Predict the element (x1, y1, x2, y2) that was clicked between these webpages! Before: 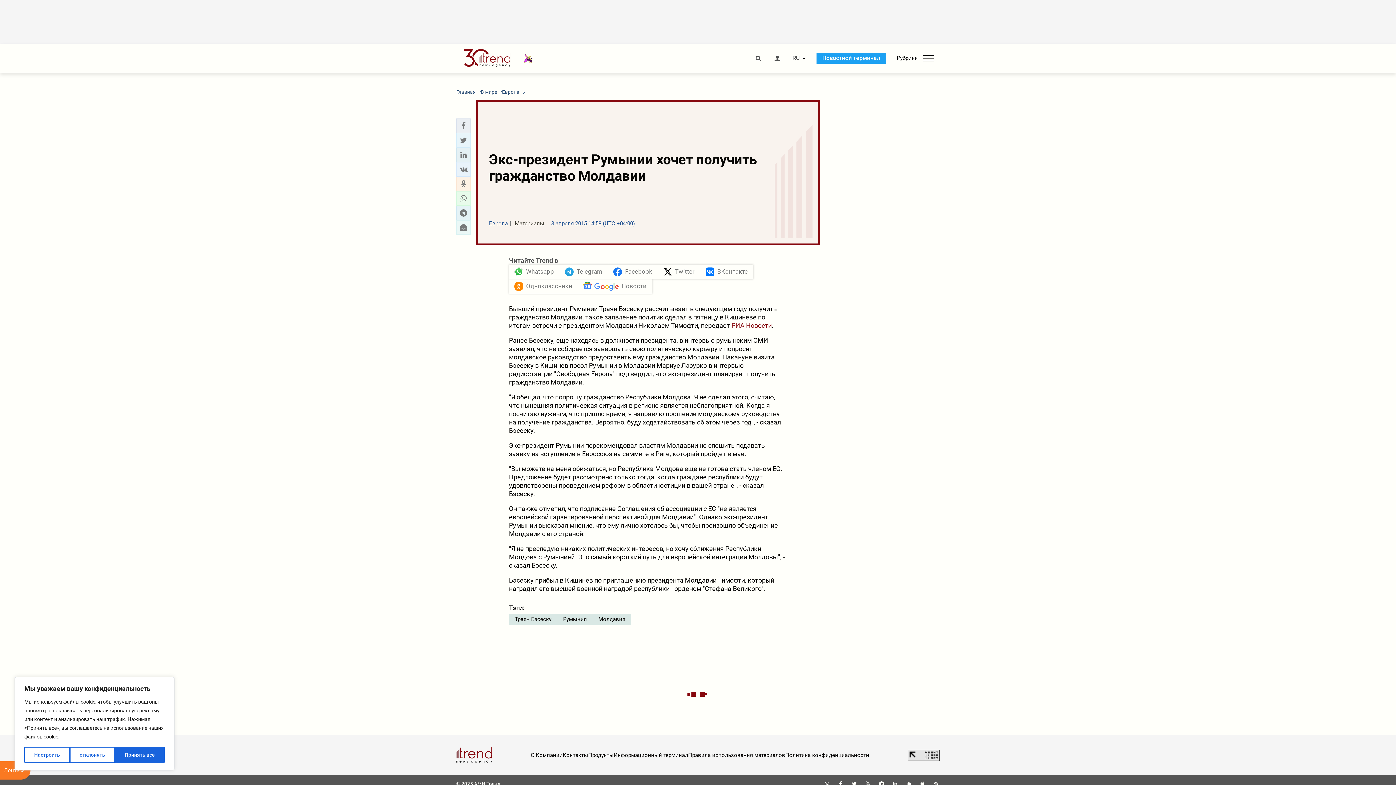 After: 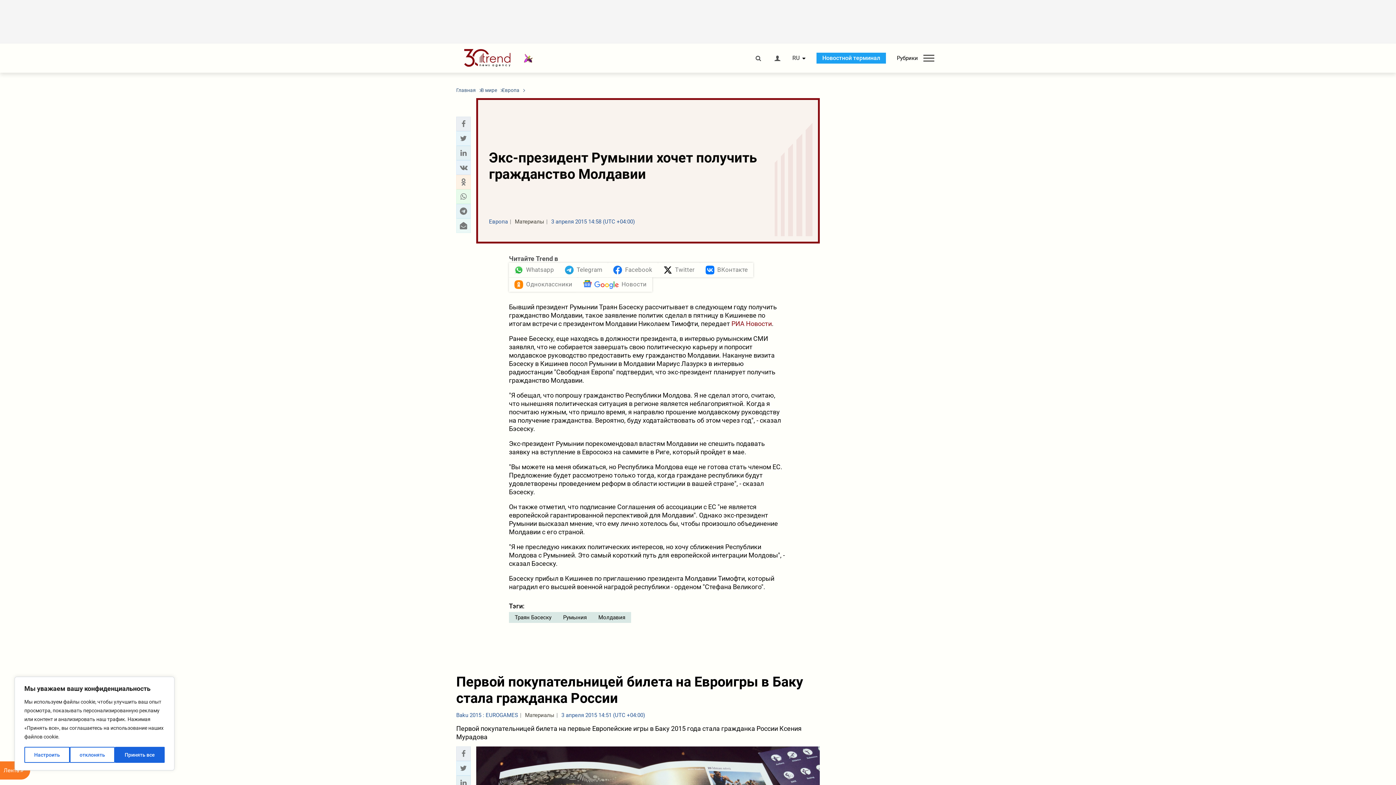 Action: bbox: (837, 781, 844, 787)